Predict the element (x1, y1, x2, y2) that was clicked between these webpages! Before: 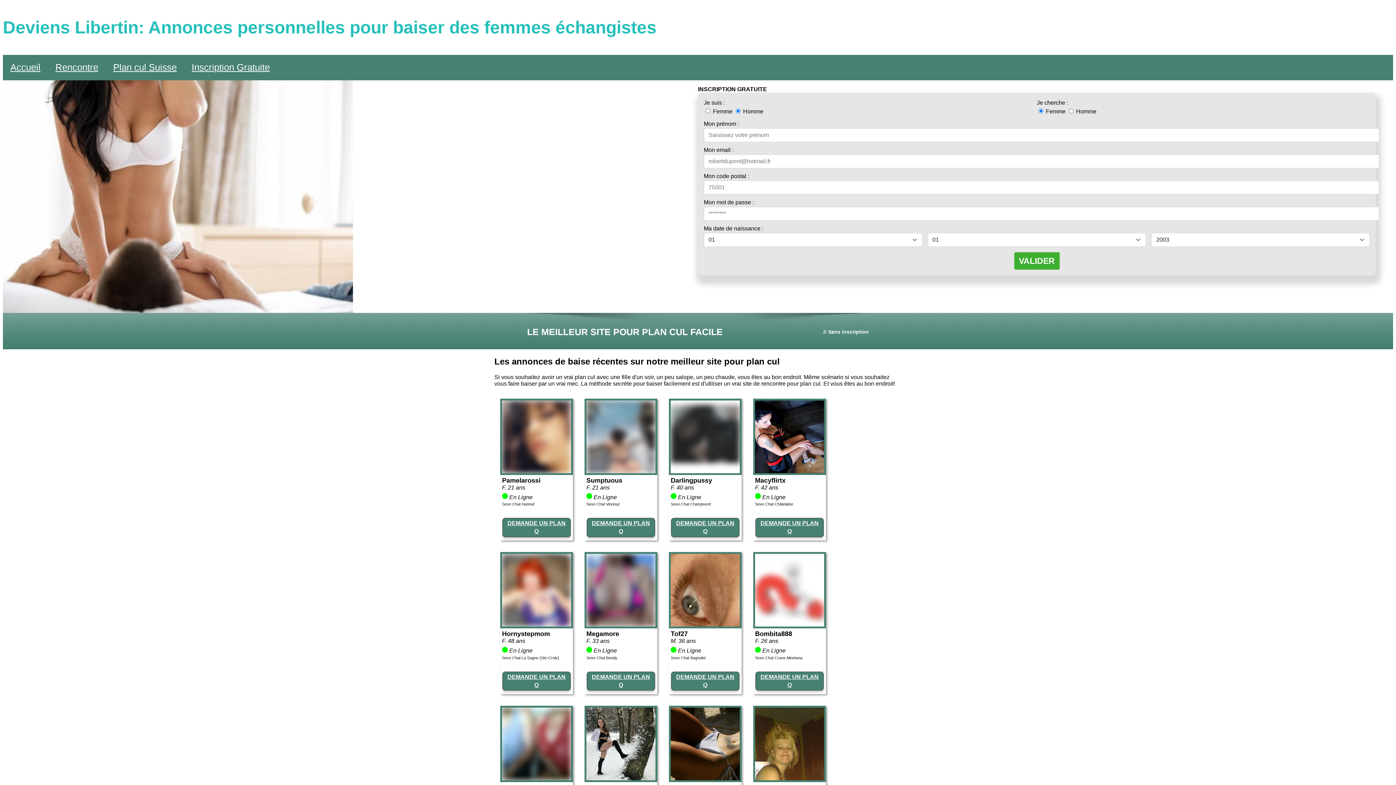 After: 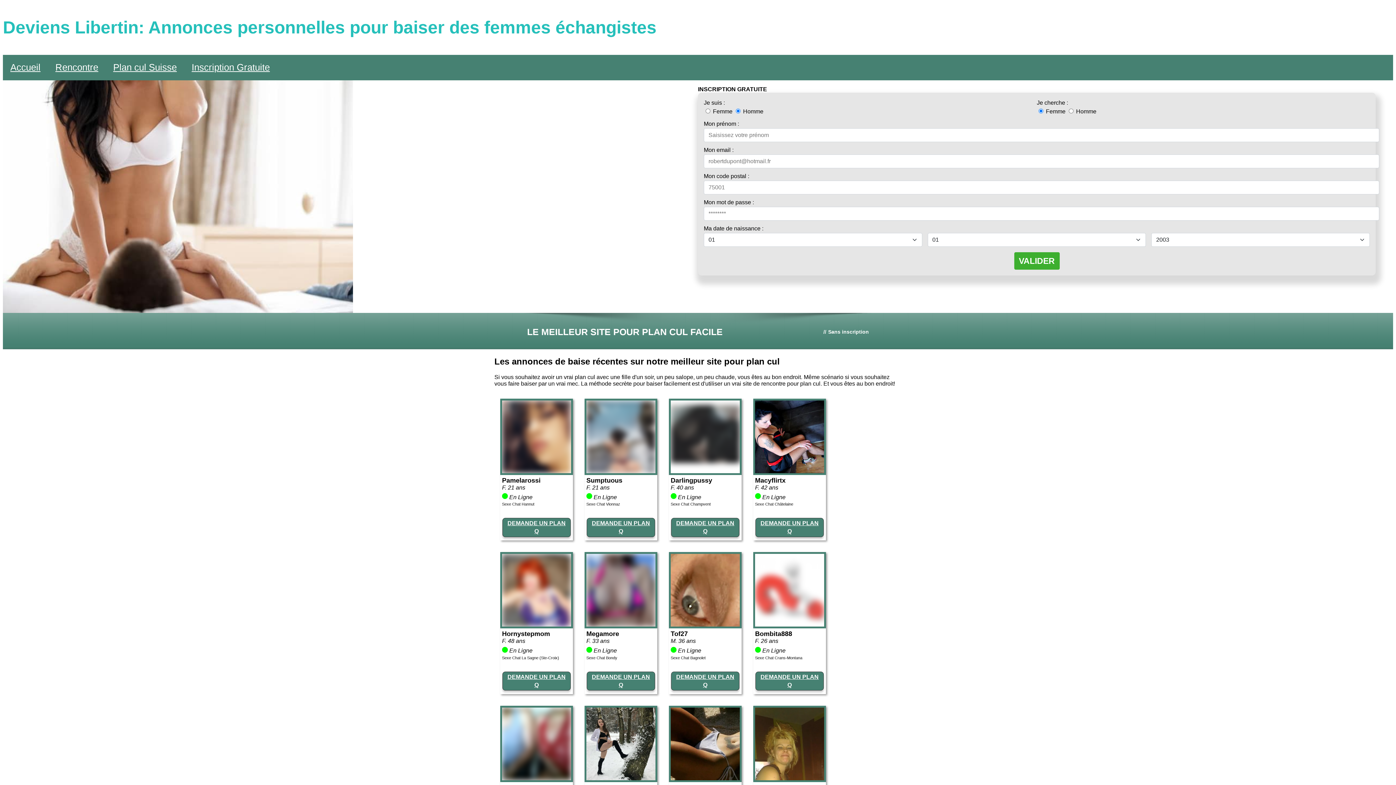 Action: label: Accueil bbox: (2, 54, 47, 80)